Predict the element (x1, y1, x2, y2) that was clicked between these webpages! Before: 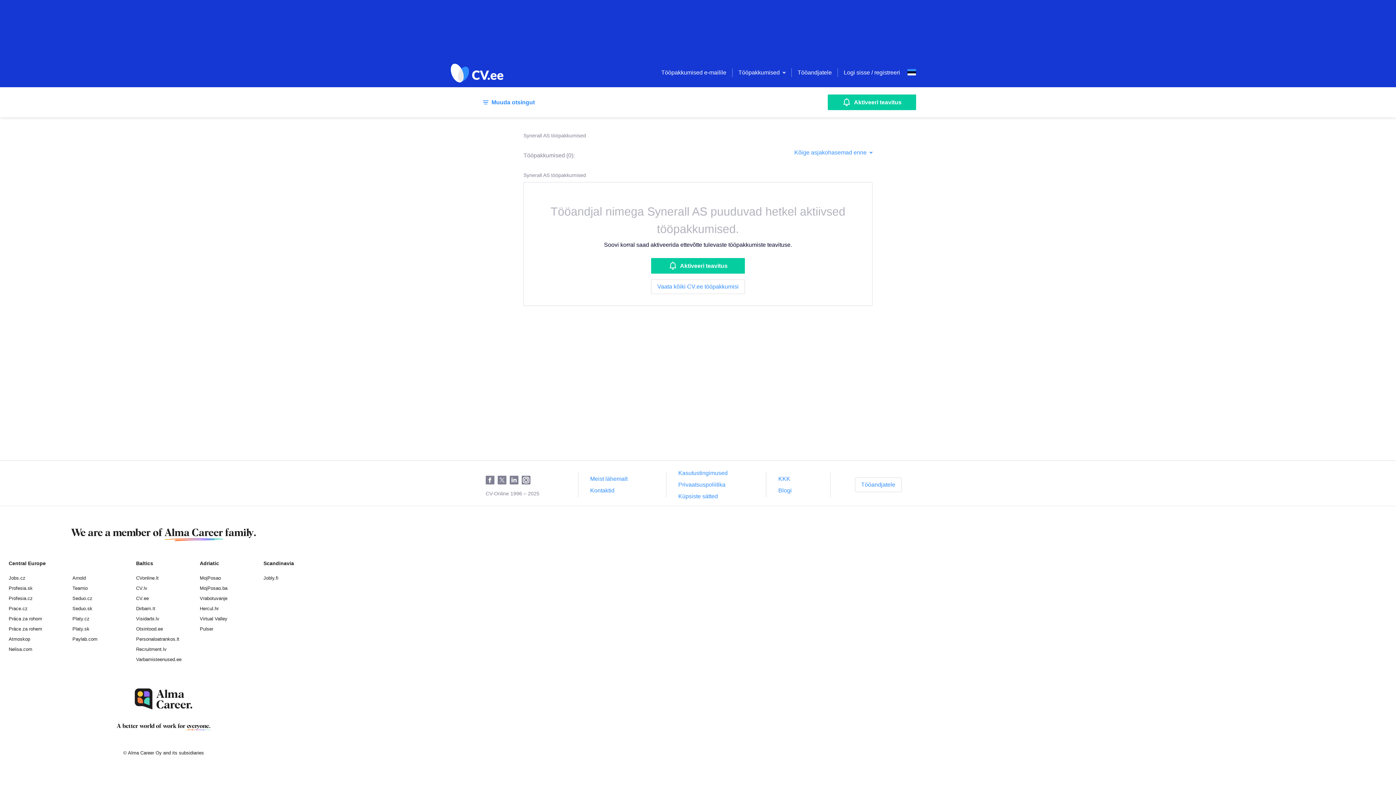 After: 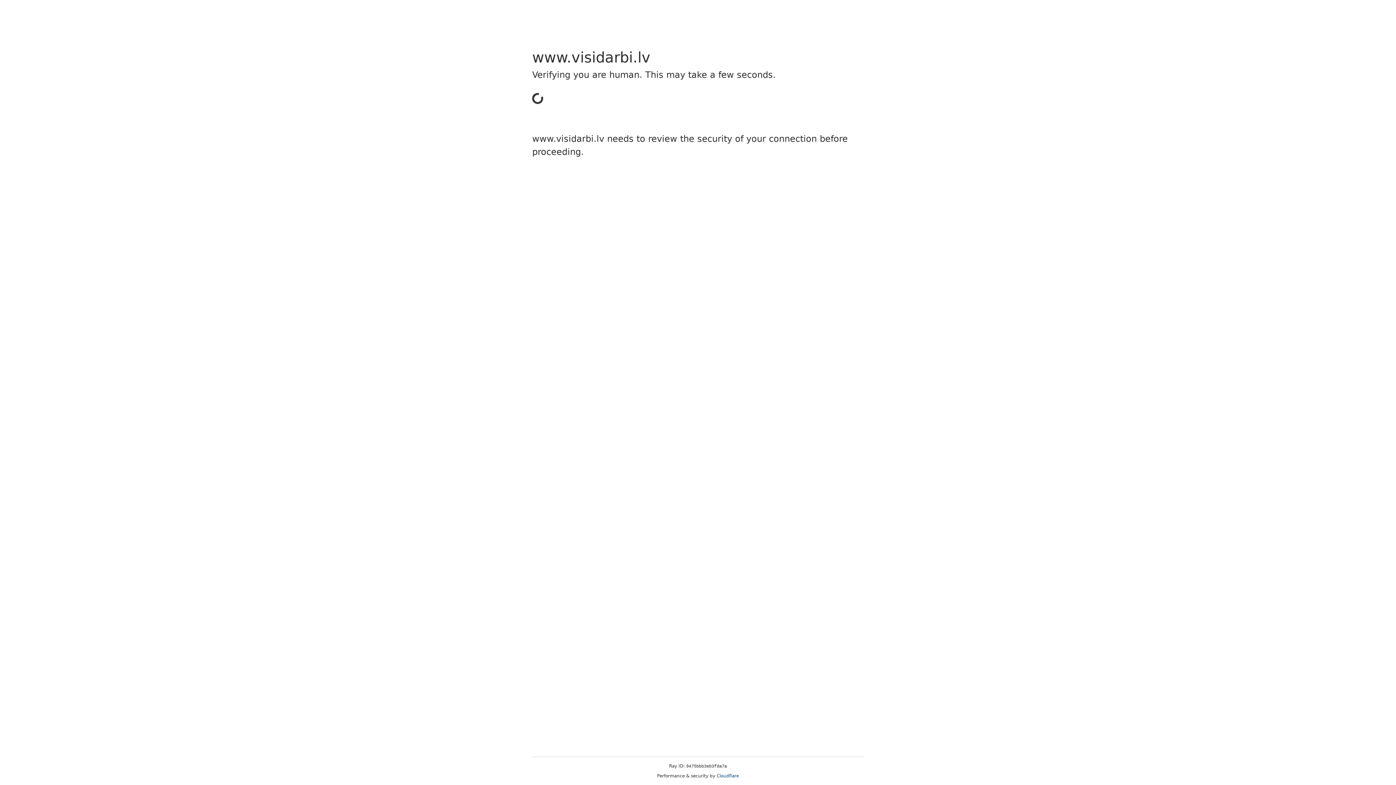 Action: bbox: (136, 616, 159, 621) label: Visidarbi.lv